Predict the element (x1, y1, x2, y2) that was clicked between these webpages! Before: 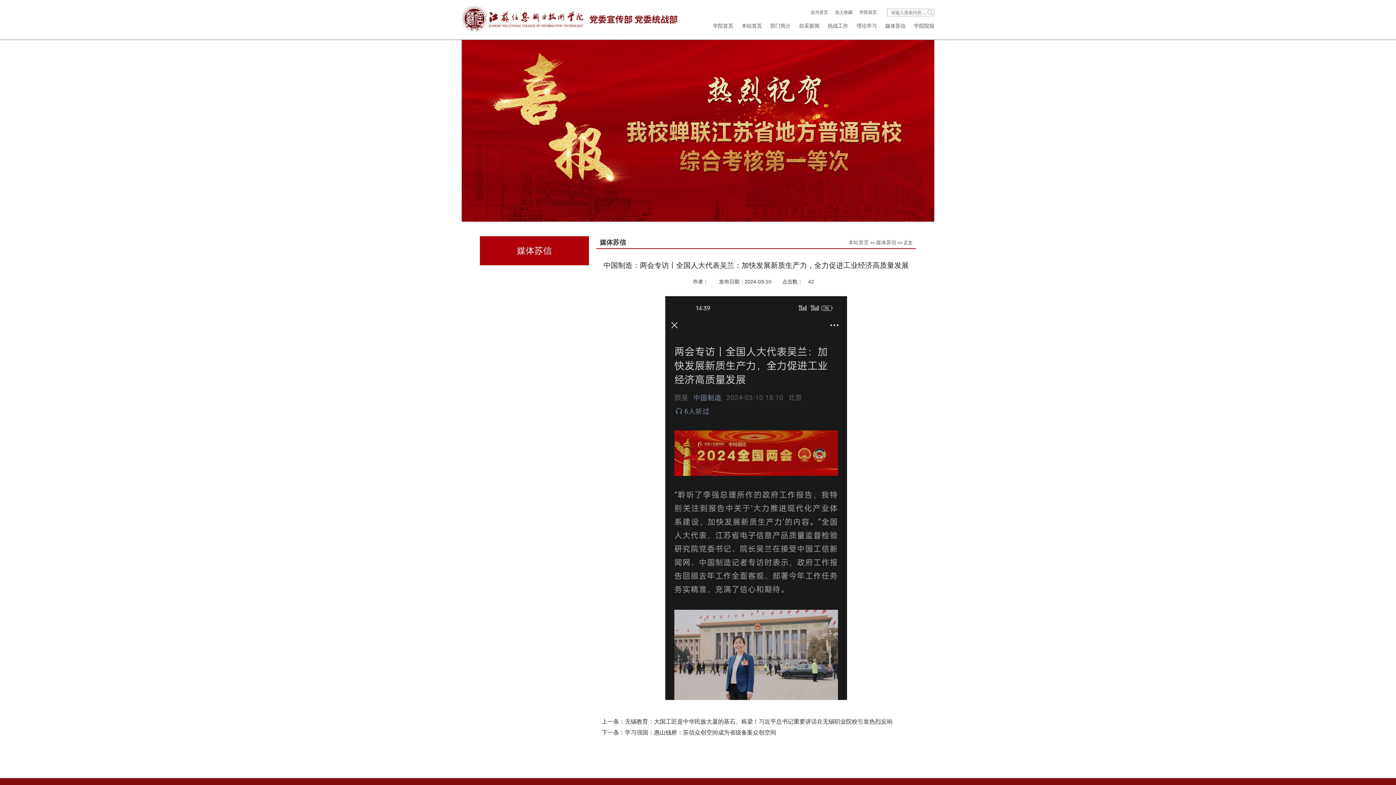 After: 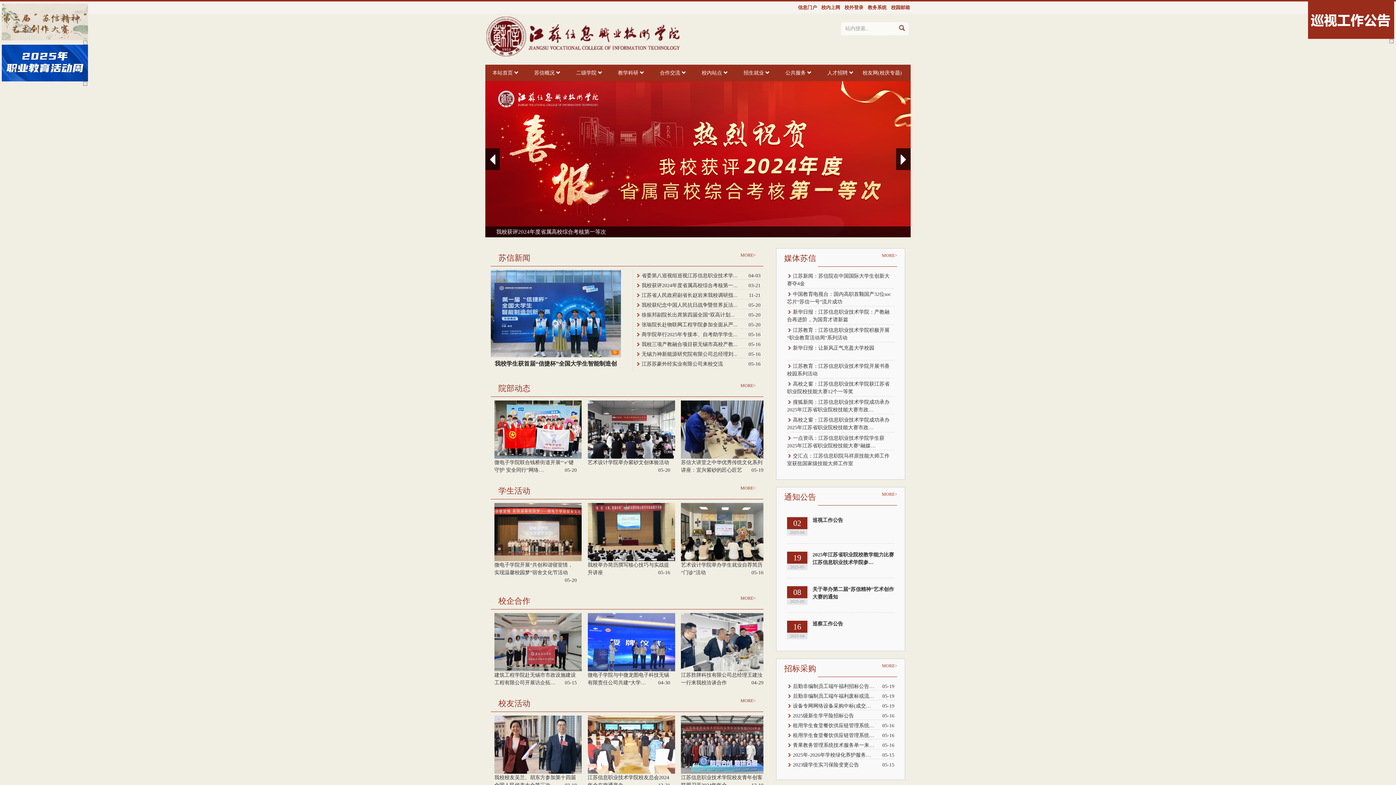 Action: bbox: (710, 20, 736, 31) label: 学院首页